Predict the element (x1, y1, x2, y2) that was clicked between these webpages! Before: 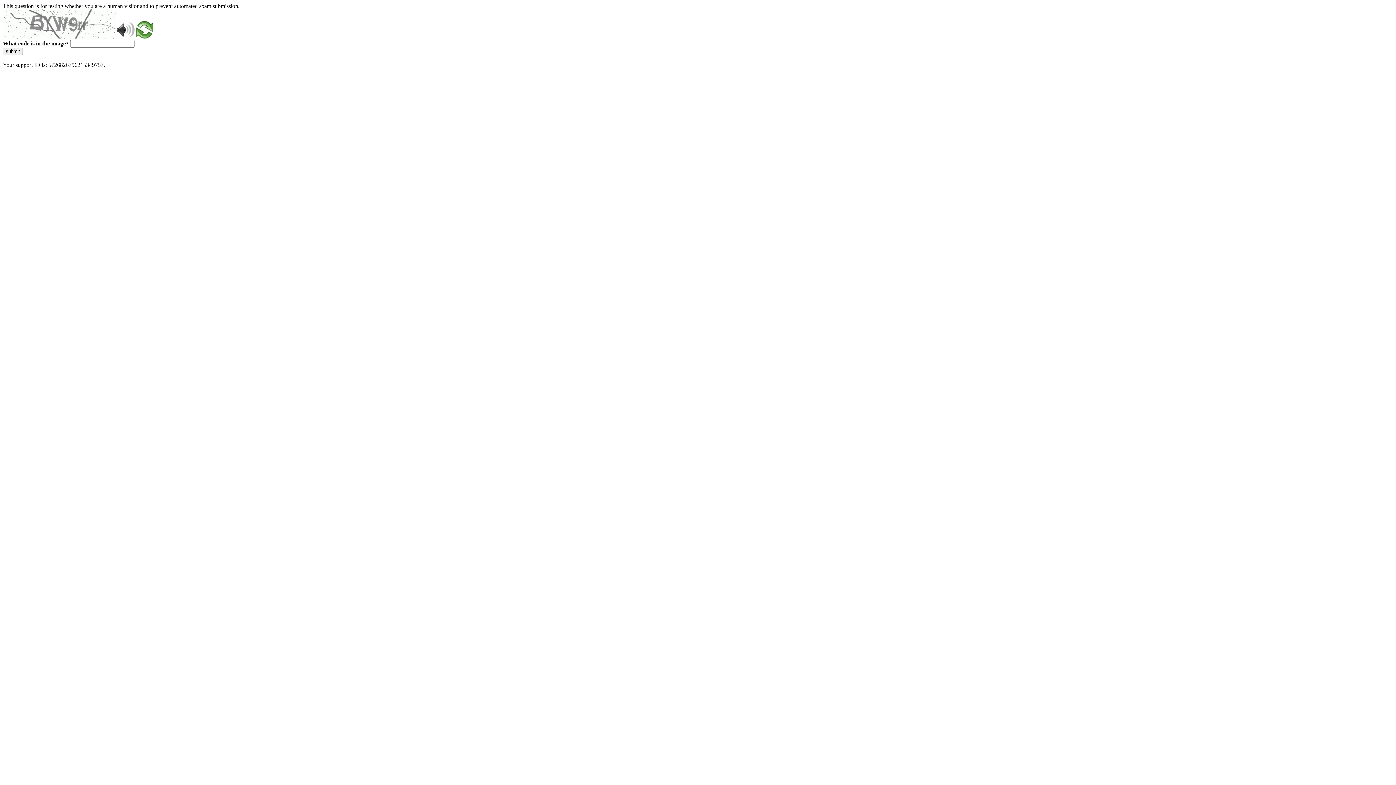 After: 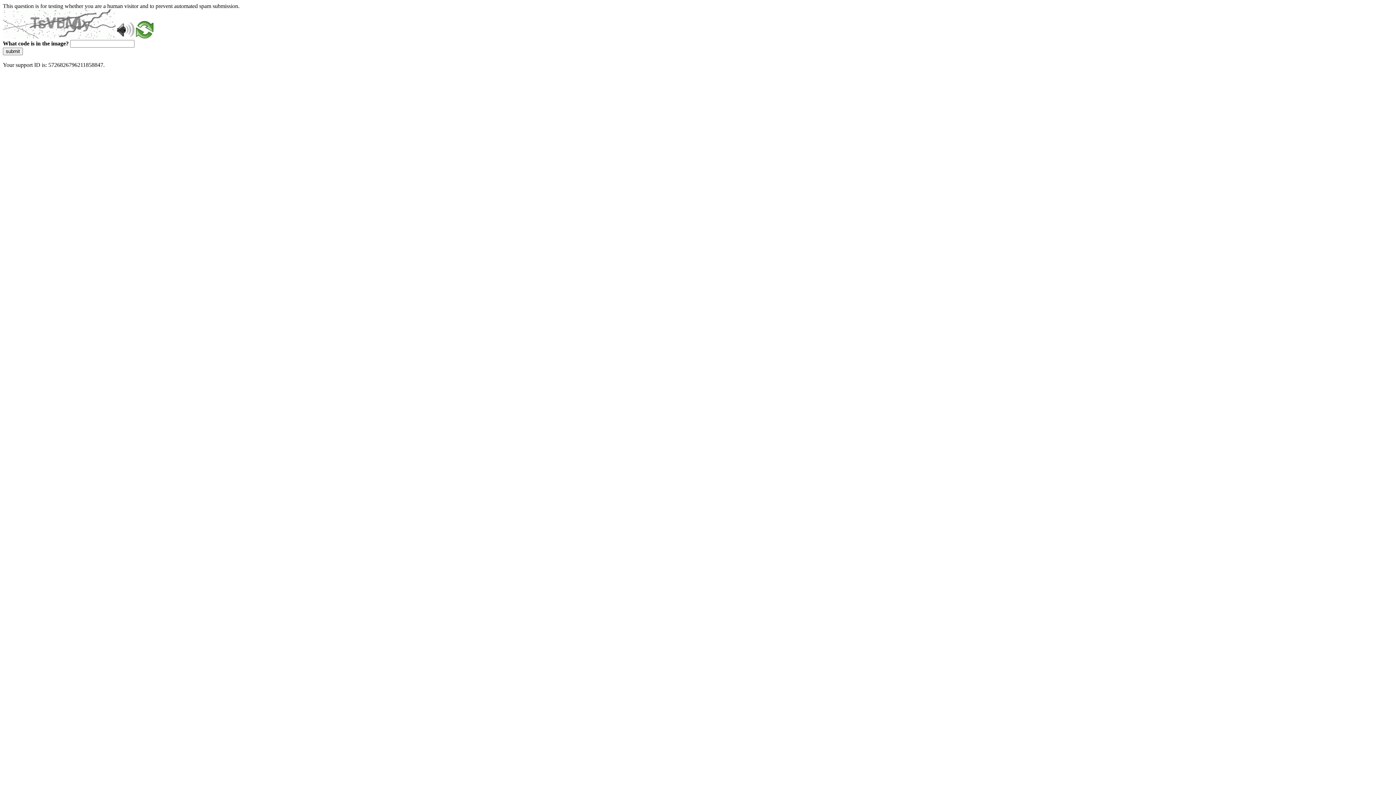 Action: bbox: (2, 47, 22, 55) label: submit